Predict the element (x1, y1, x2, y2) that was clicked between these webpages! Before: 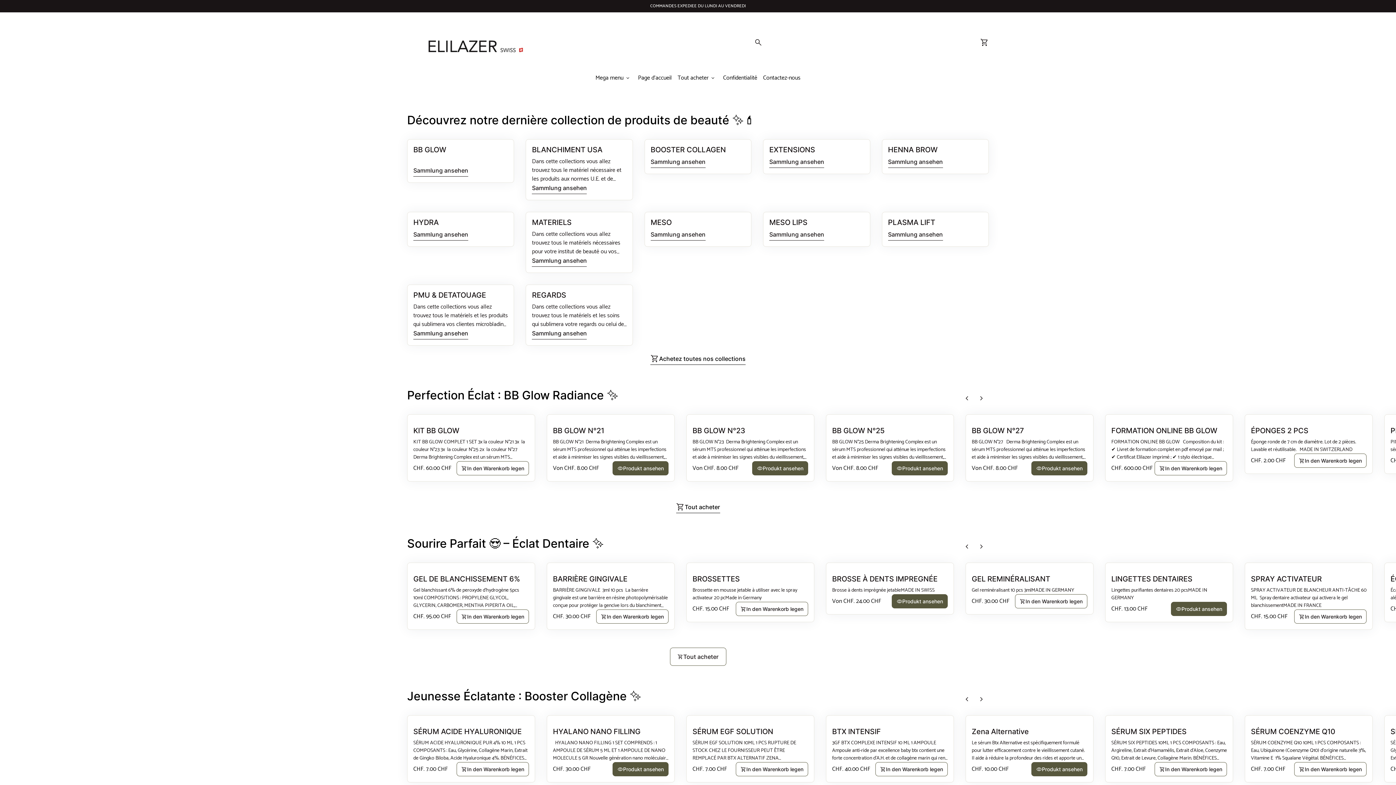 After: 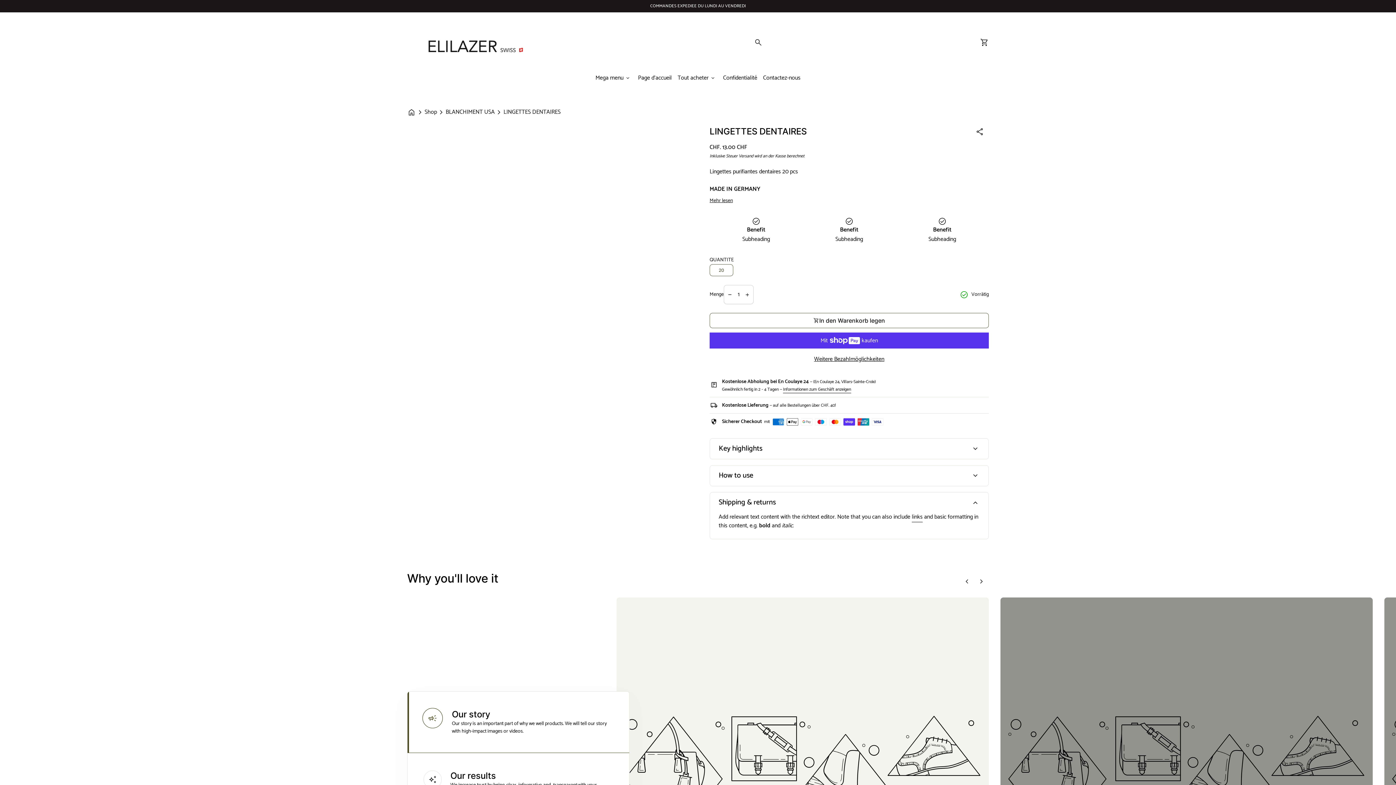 Action: bbox: (1171, 602, 1227, 616) label: visibility
Produkt ansehen